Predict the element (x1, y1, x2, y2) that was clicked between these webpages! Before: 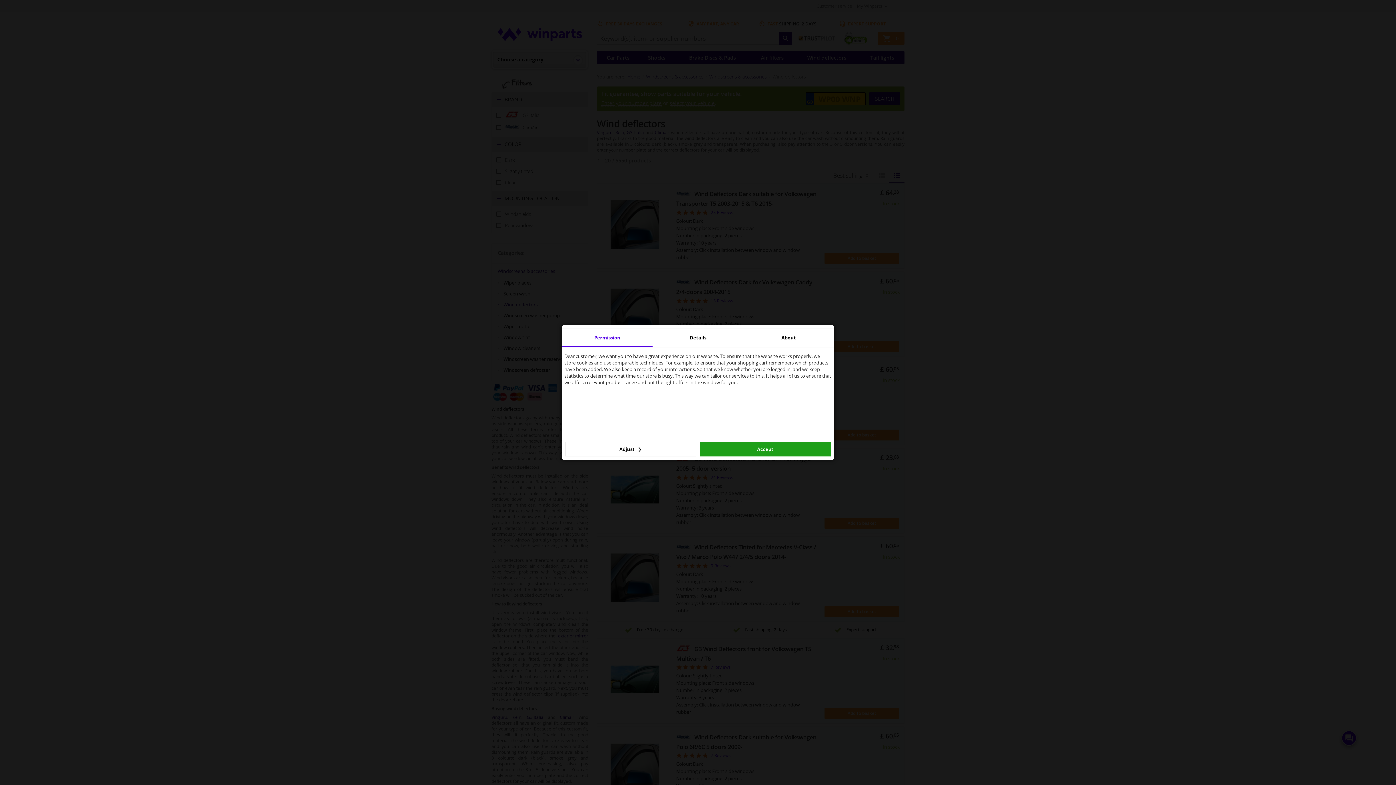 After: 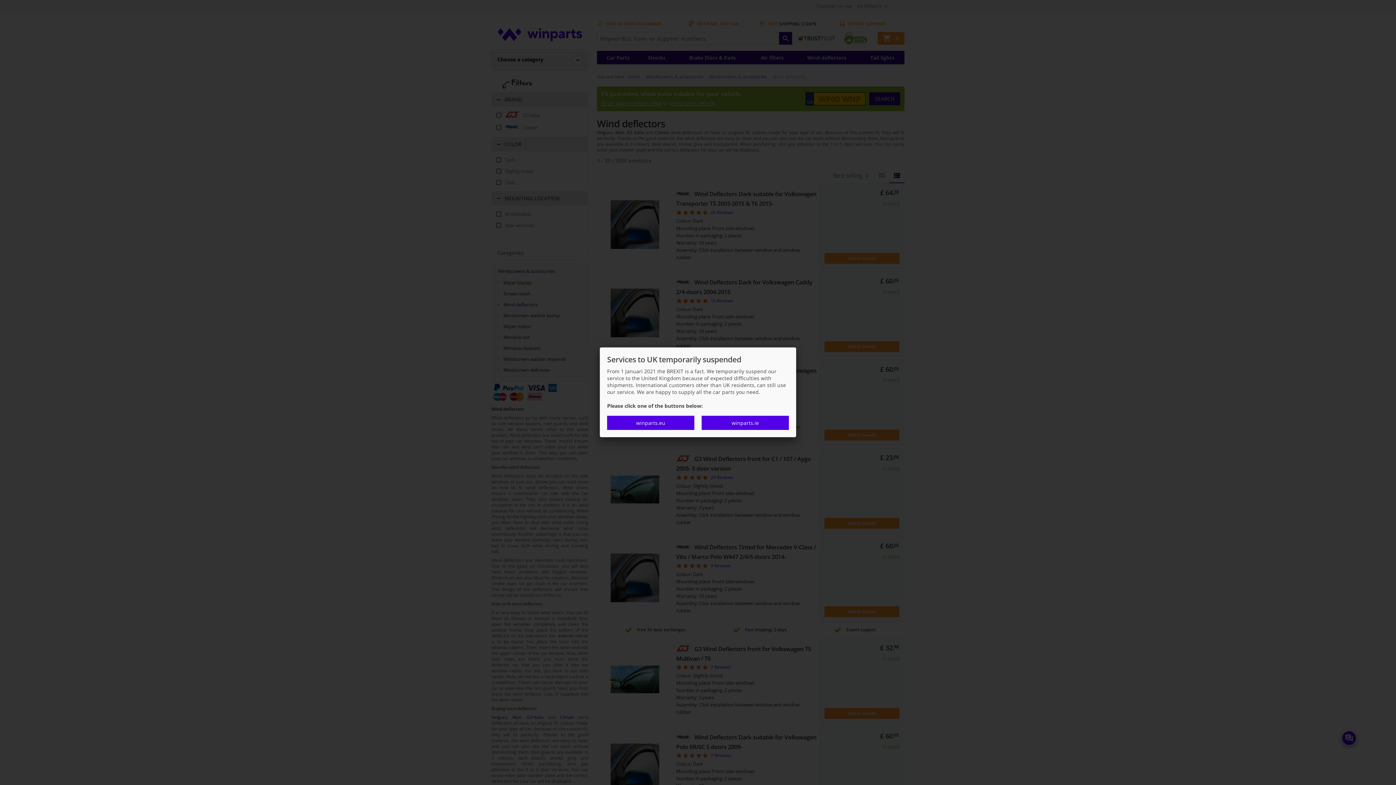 Action: label: Accept bbox: (700, 442, 830, 456)